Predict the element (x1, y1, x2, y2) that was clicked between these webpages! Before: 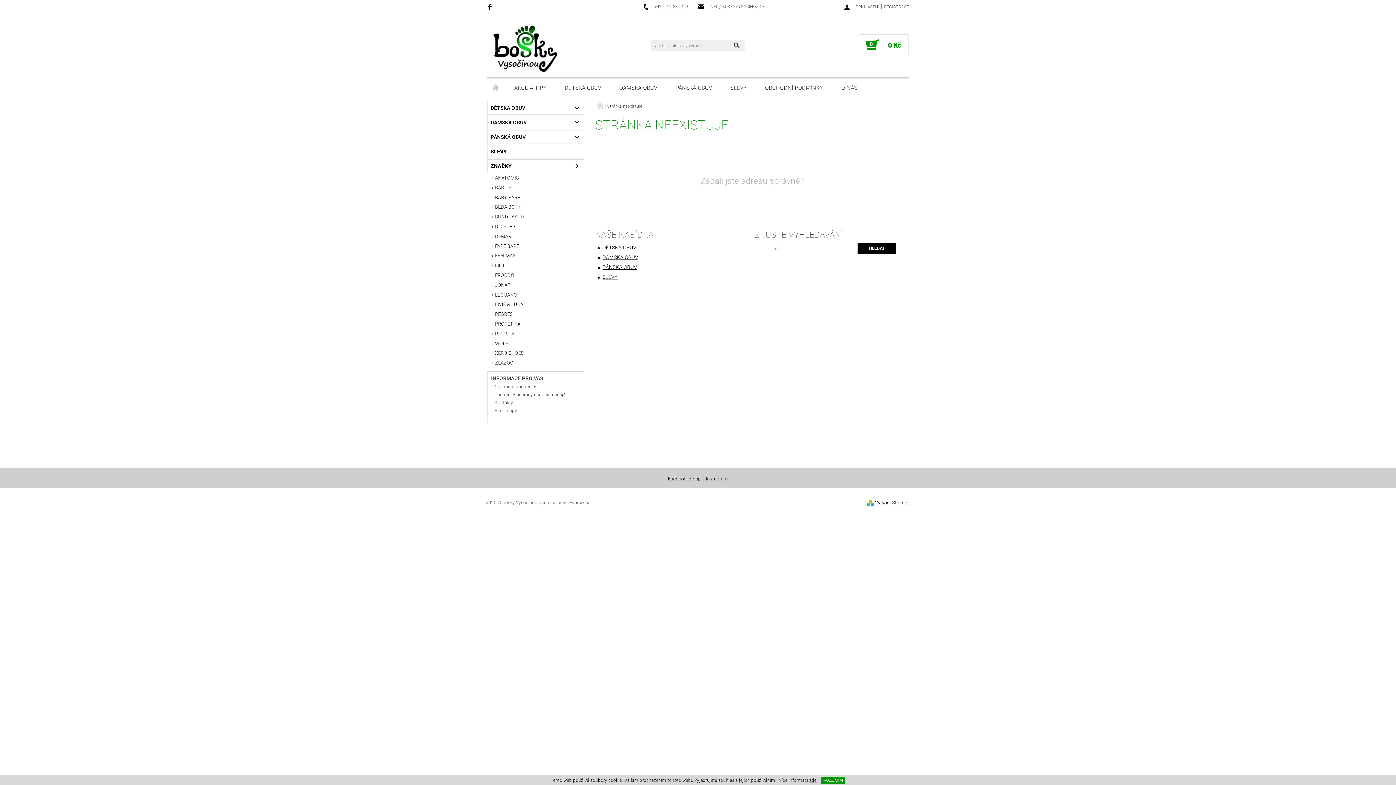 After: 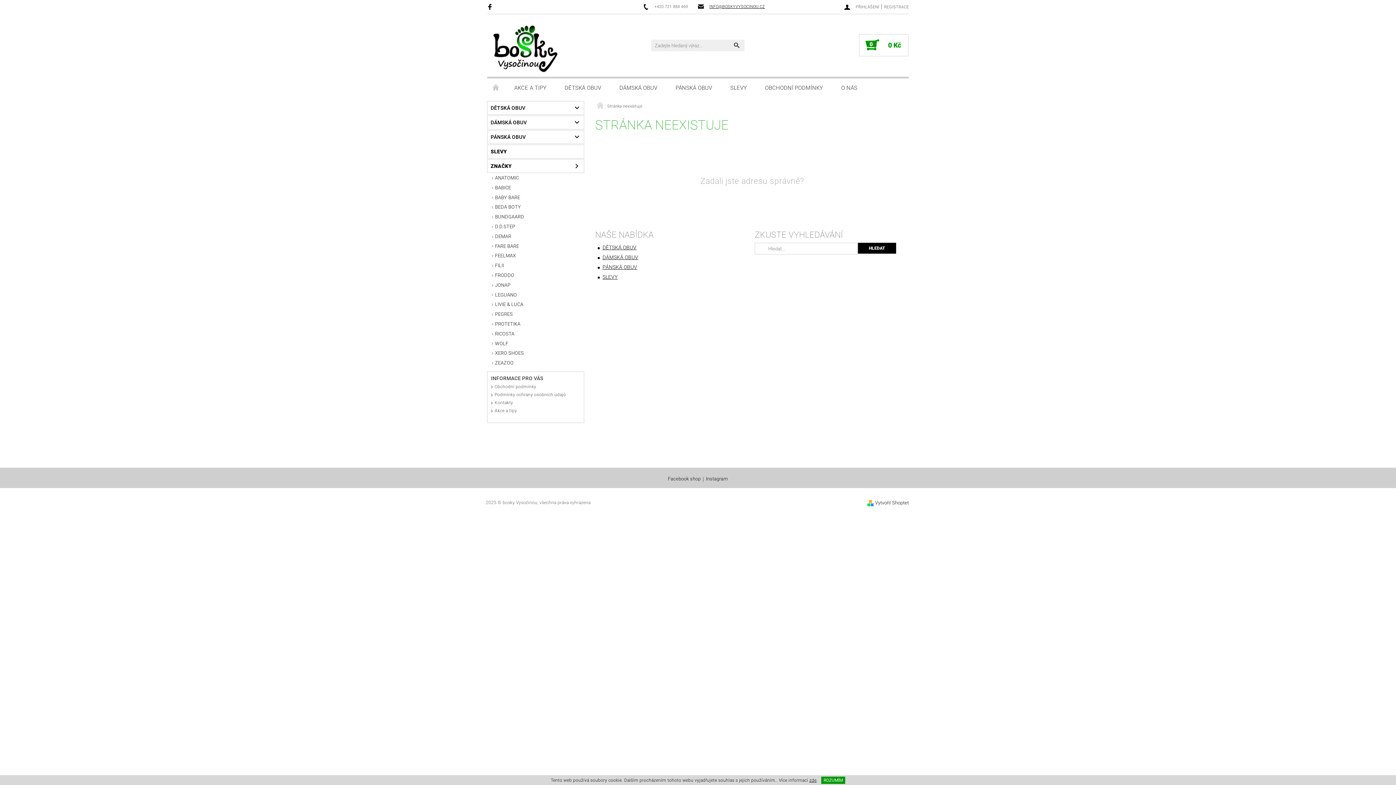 Action: label: INFO@BOSKYVYSOCINOU.CZ bbox: (698, 3, 765, 10)